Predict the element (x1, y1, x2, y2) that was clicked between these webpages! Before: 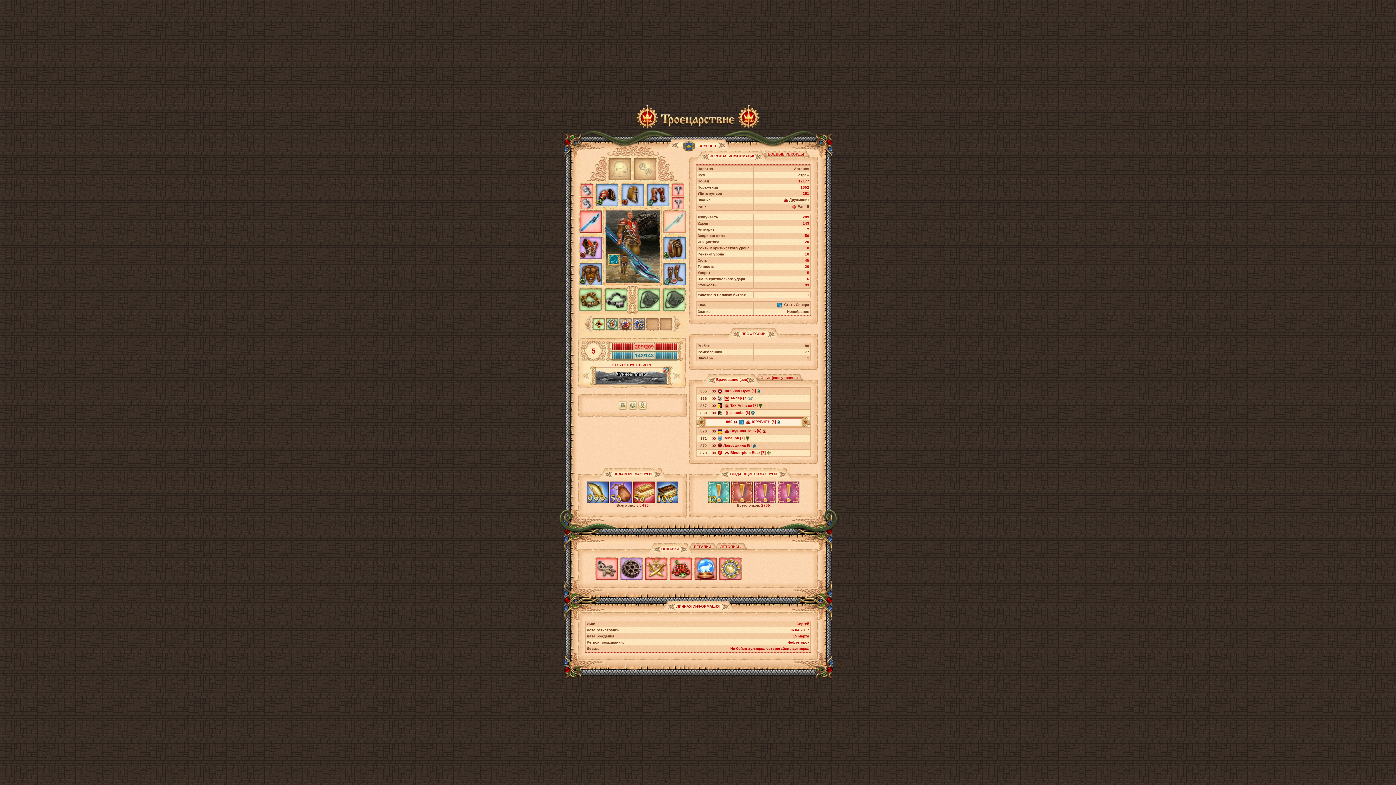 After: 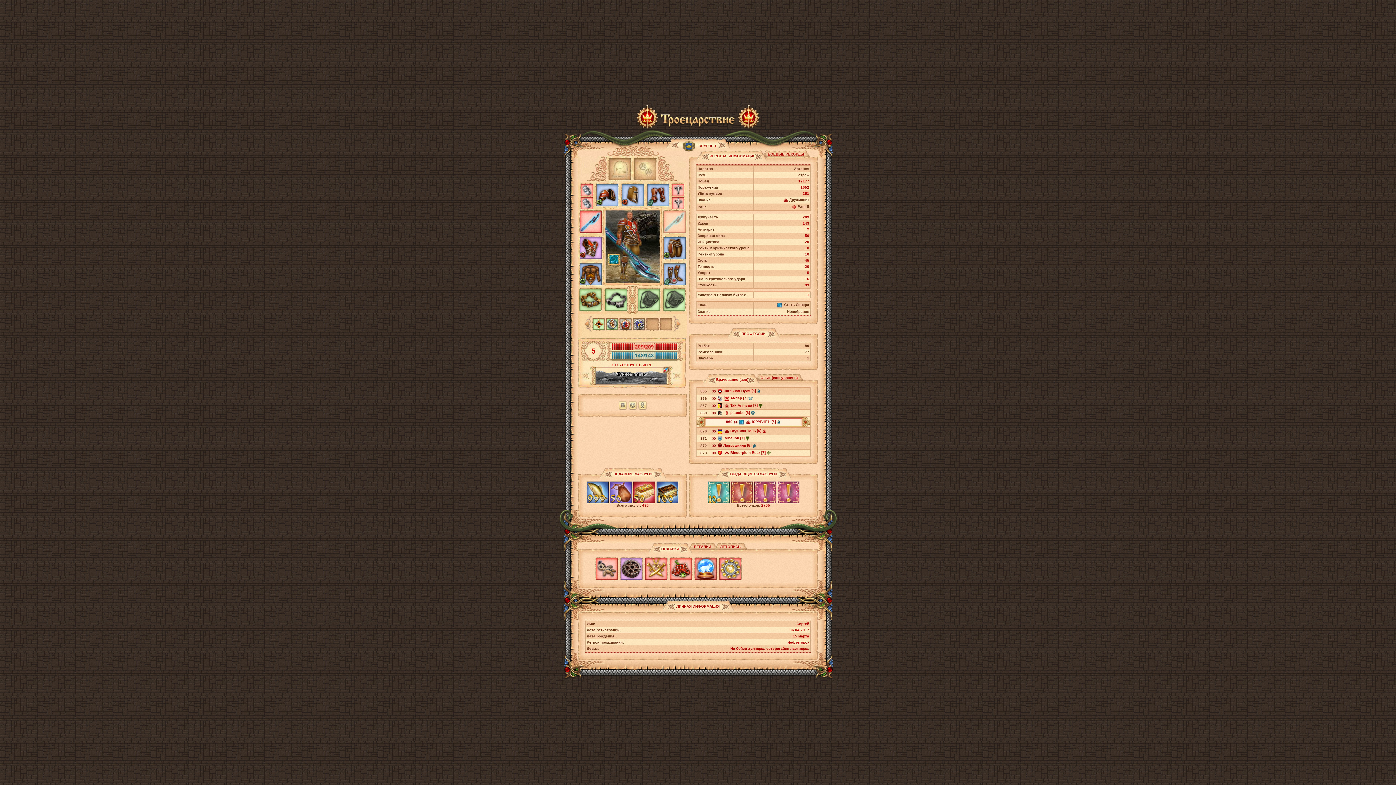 Action: bbox: (712, 443, 716, 447)